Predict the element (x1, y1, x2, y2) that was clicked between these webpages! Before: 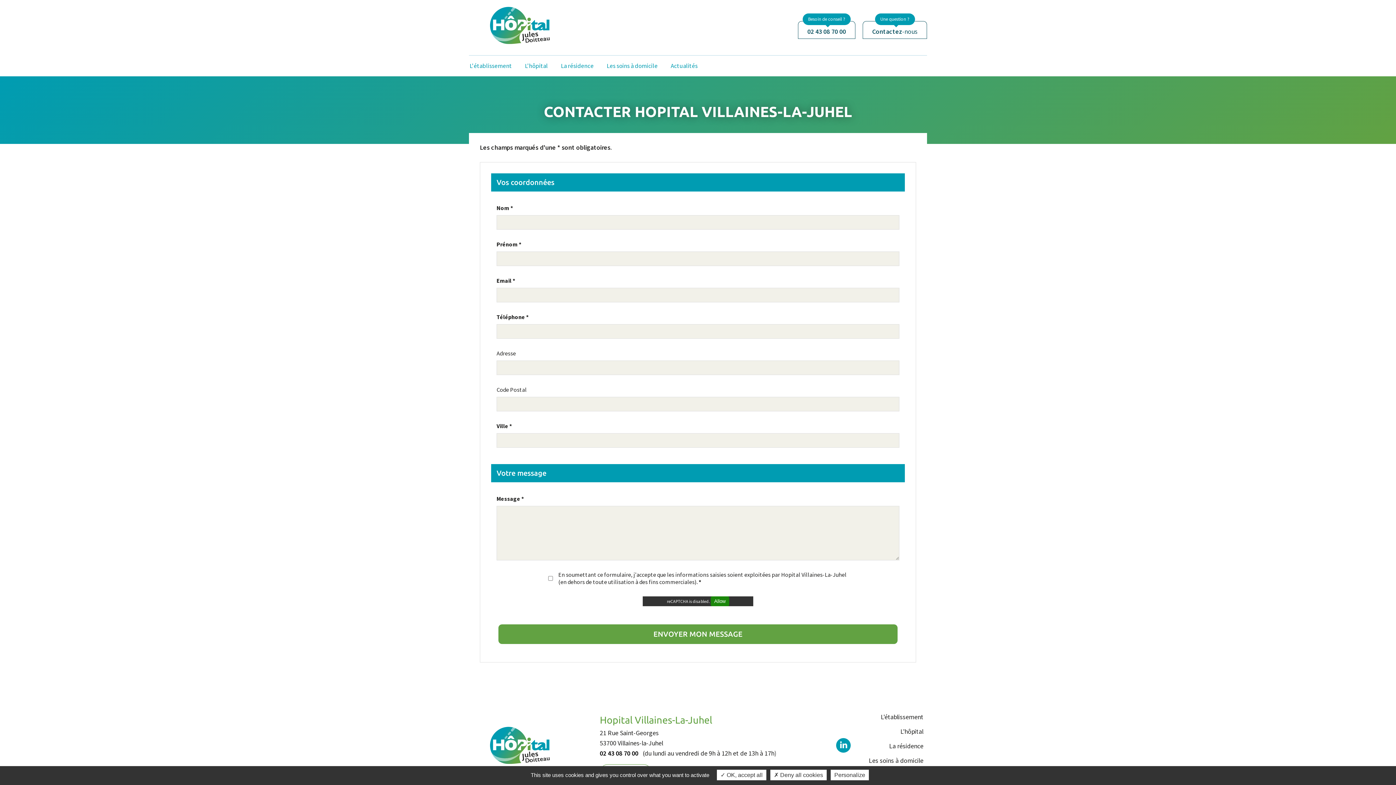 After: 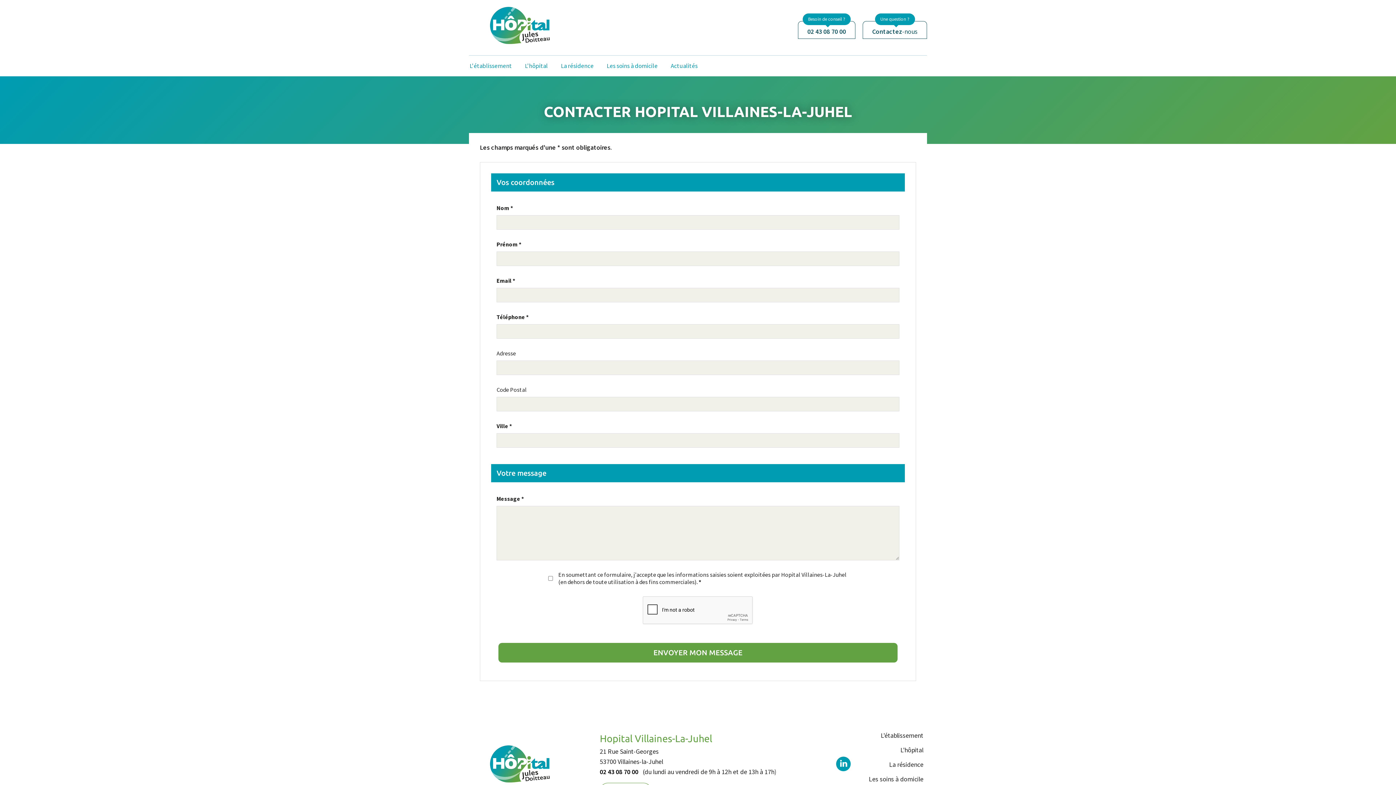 Action: bbox: (717, 770, 766, 780) label:  OK, accept all